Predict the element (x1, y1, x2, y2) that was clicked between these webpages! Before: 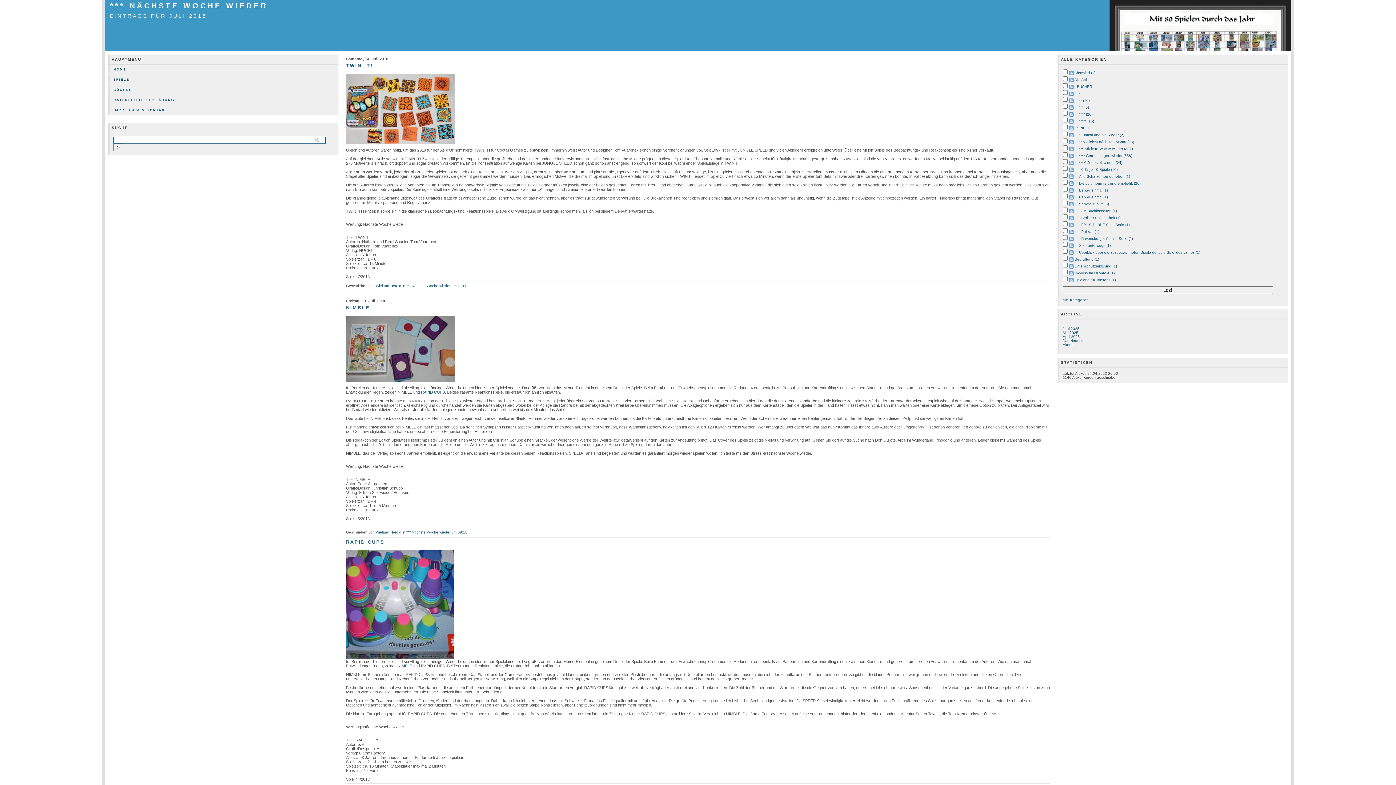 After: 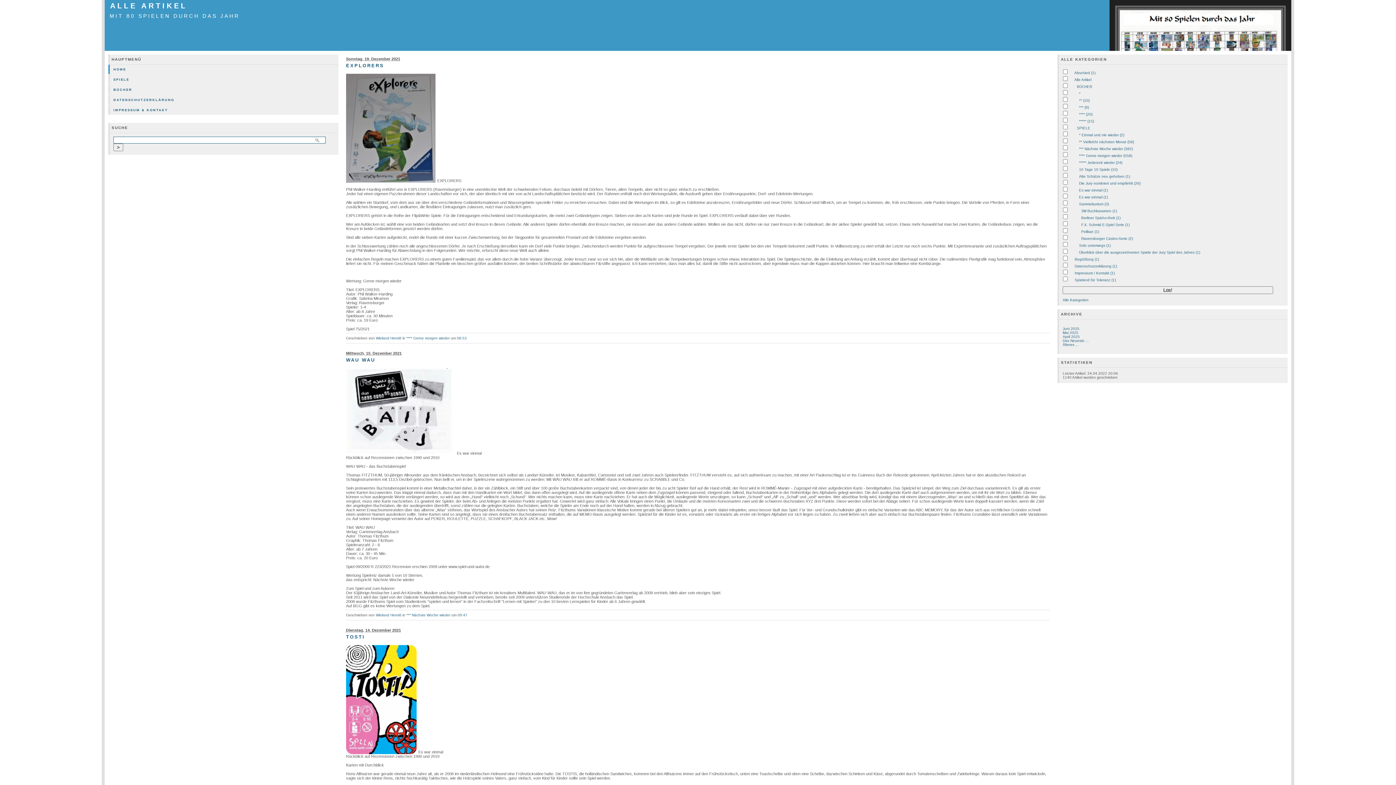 Action: bbox: (108, 64, 338, 74) label: HOME